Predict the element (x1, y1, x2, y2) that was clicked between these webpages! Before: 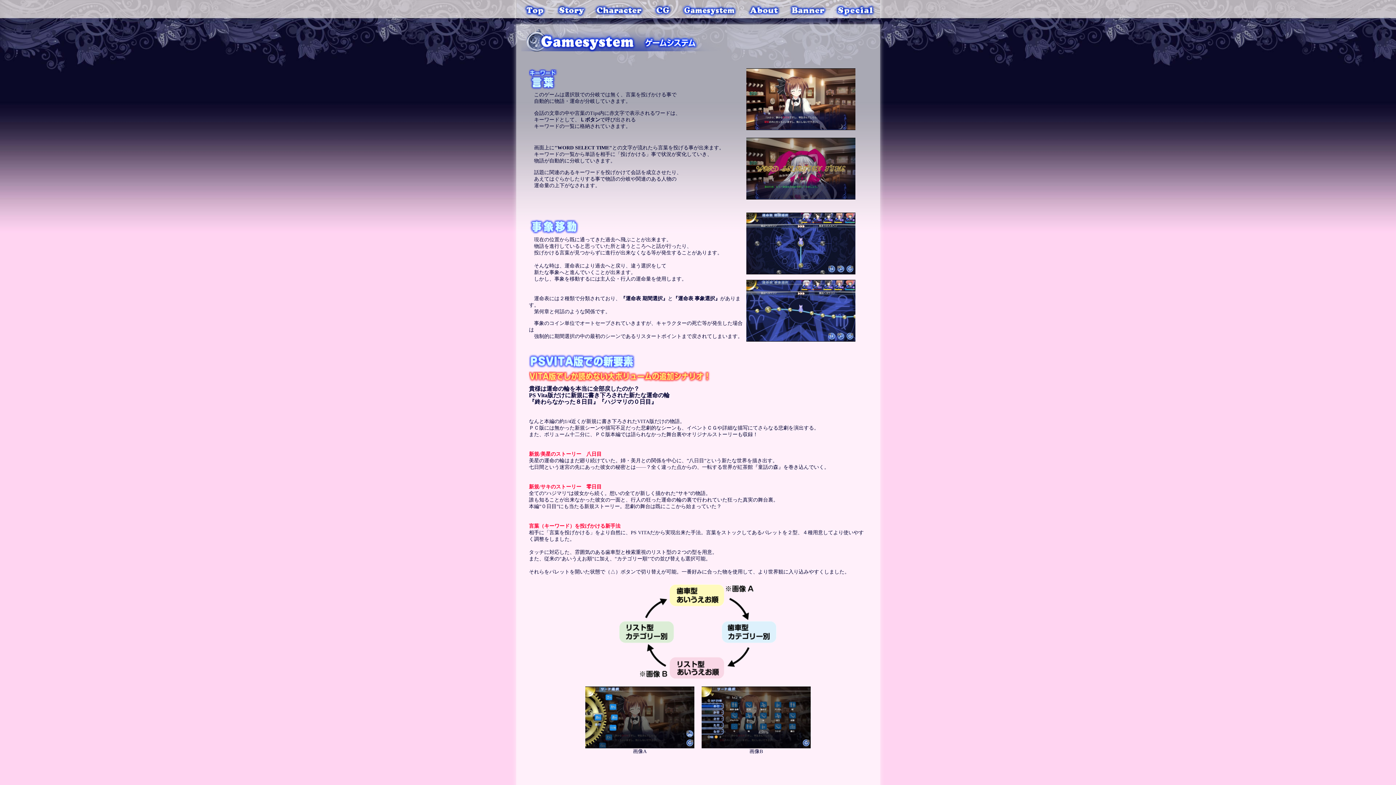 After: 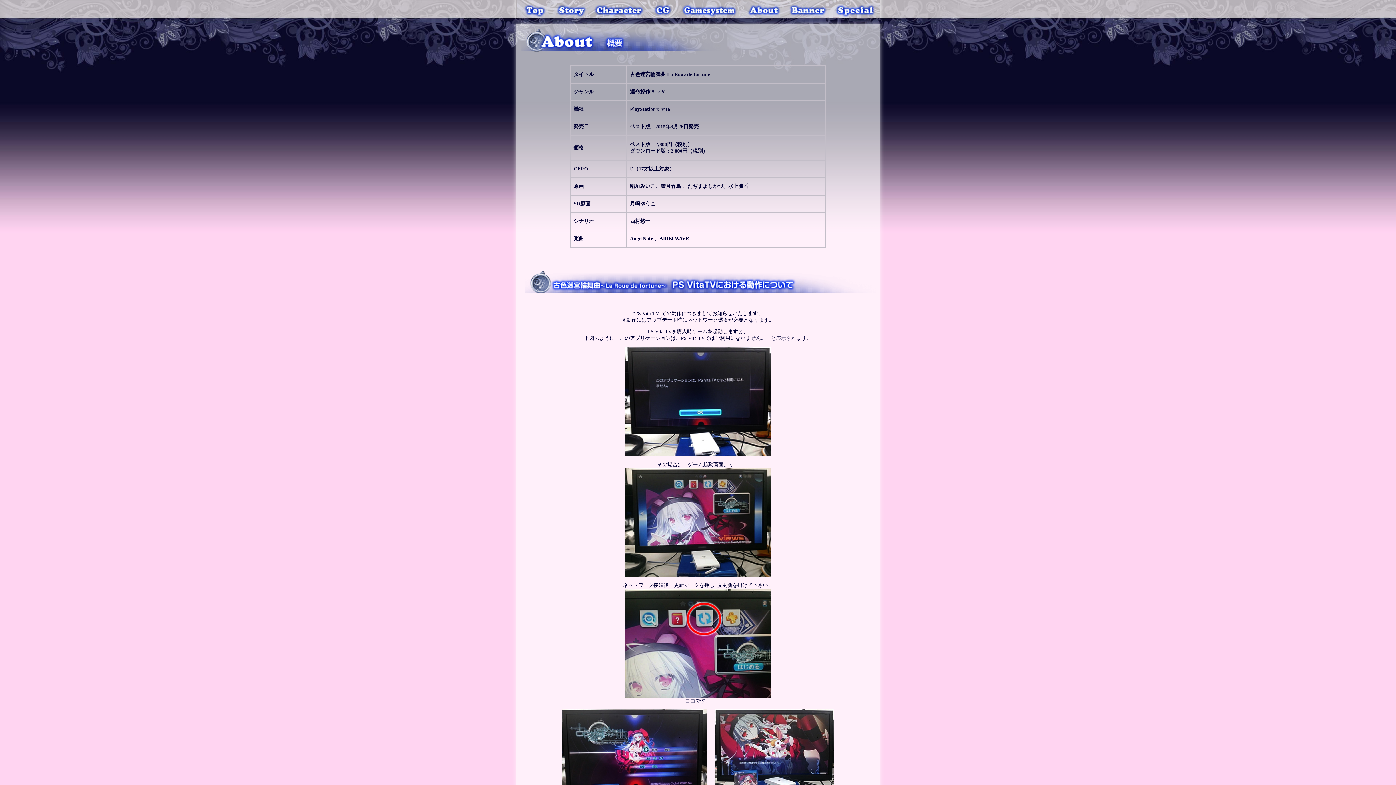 Action: bbox: (742, 14, 784, 19)